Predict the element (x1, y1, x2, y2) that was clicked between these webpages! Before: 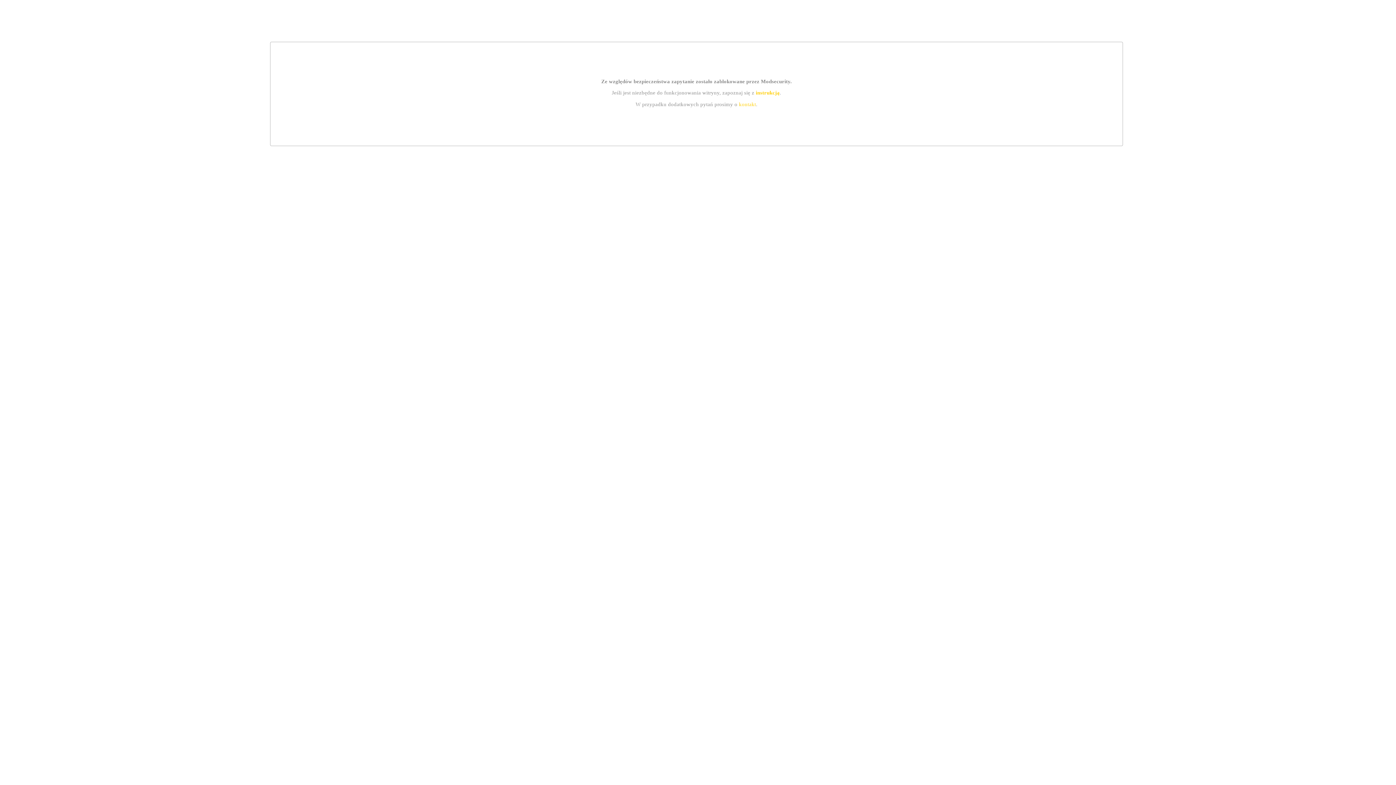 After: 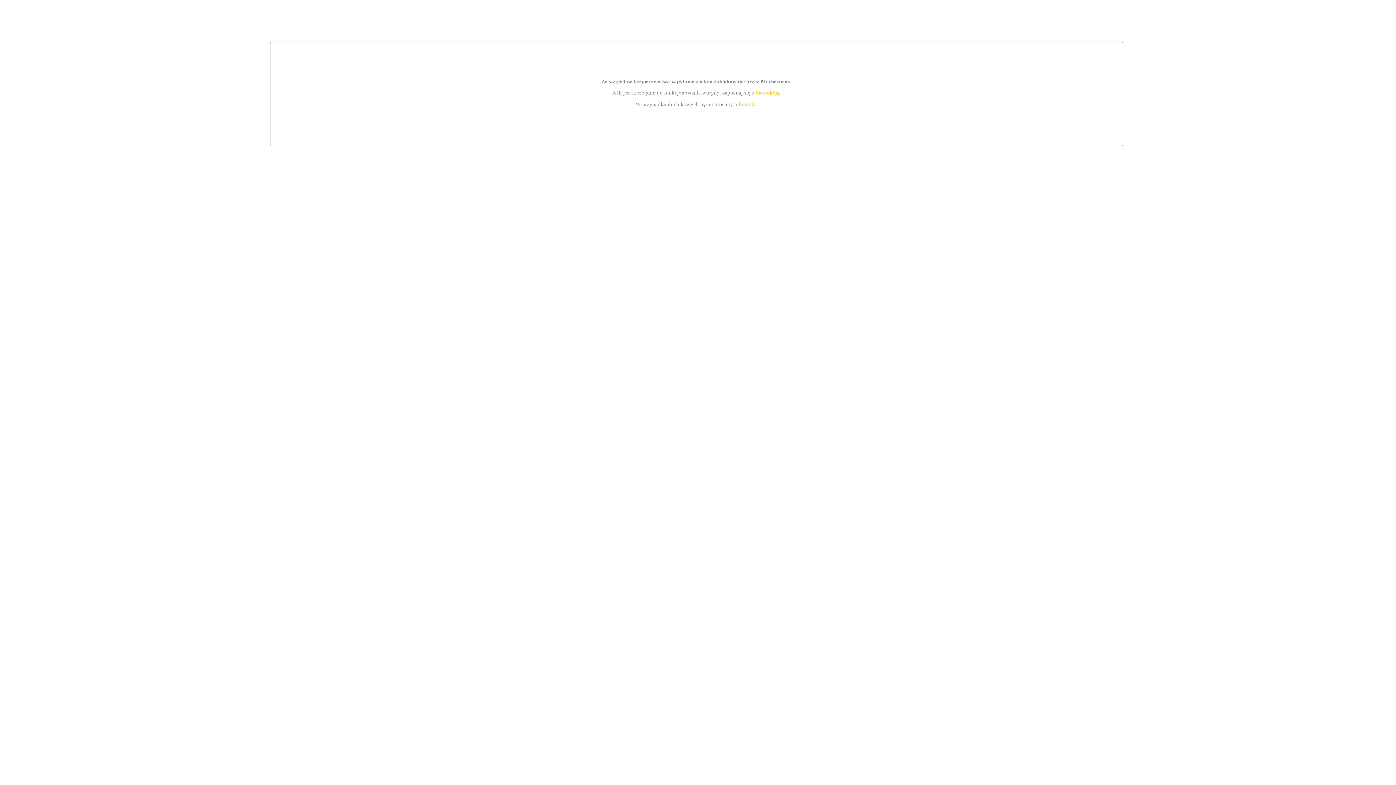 Action: label: kontakt bbox: (739, 101, 756, 107)